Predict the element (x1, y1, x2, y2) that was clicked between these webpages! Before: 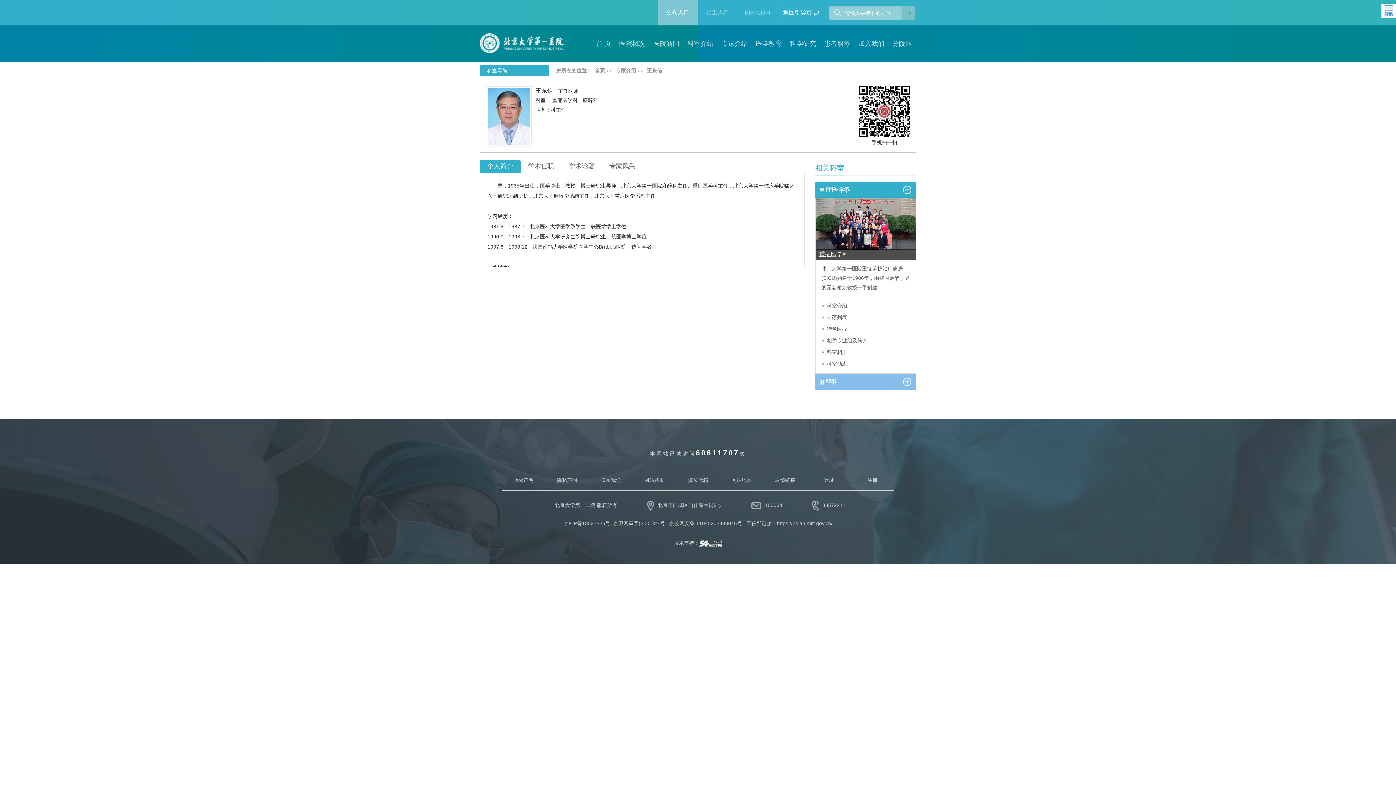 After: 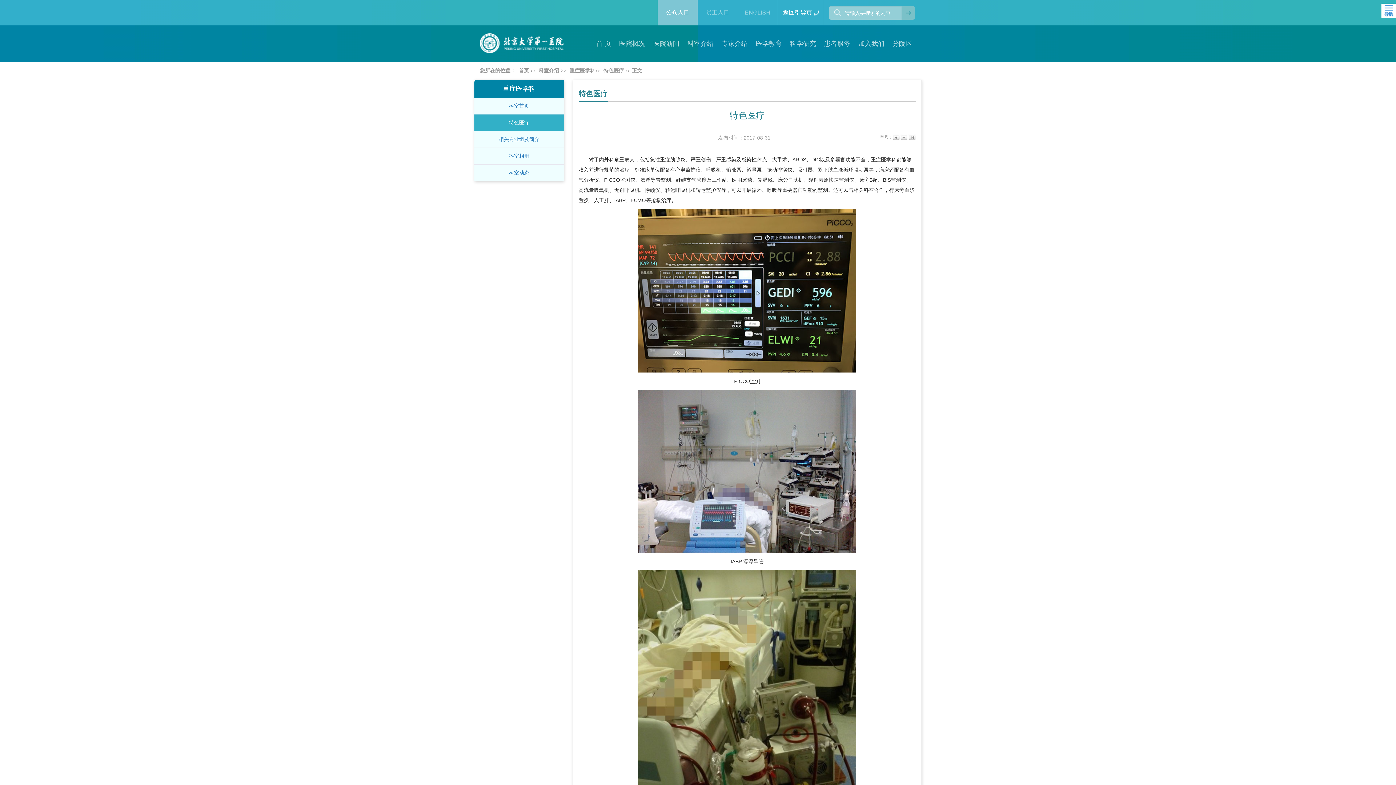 Action: bbox: (827, 326, 847, 332) label: 特色医疗